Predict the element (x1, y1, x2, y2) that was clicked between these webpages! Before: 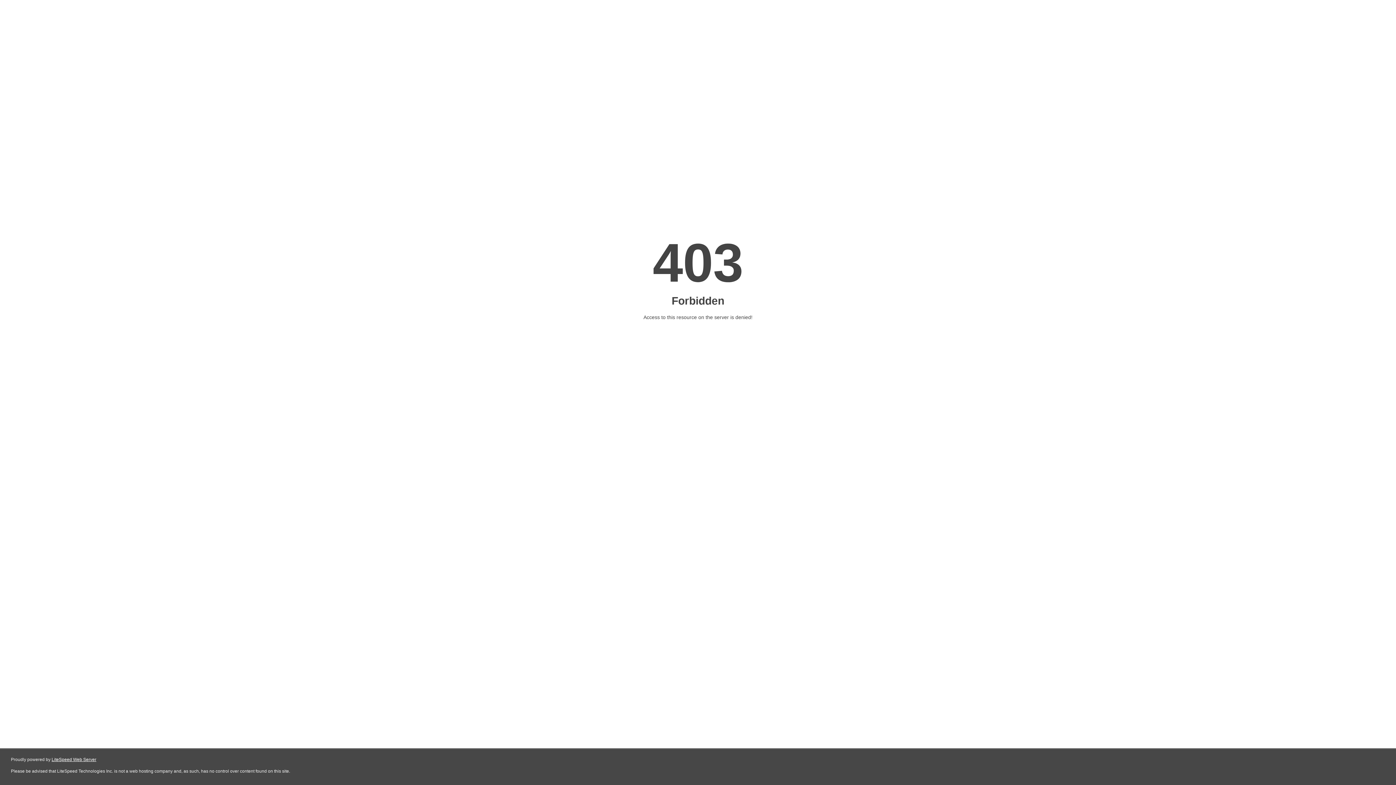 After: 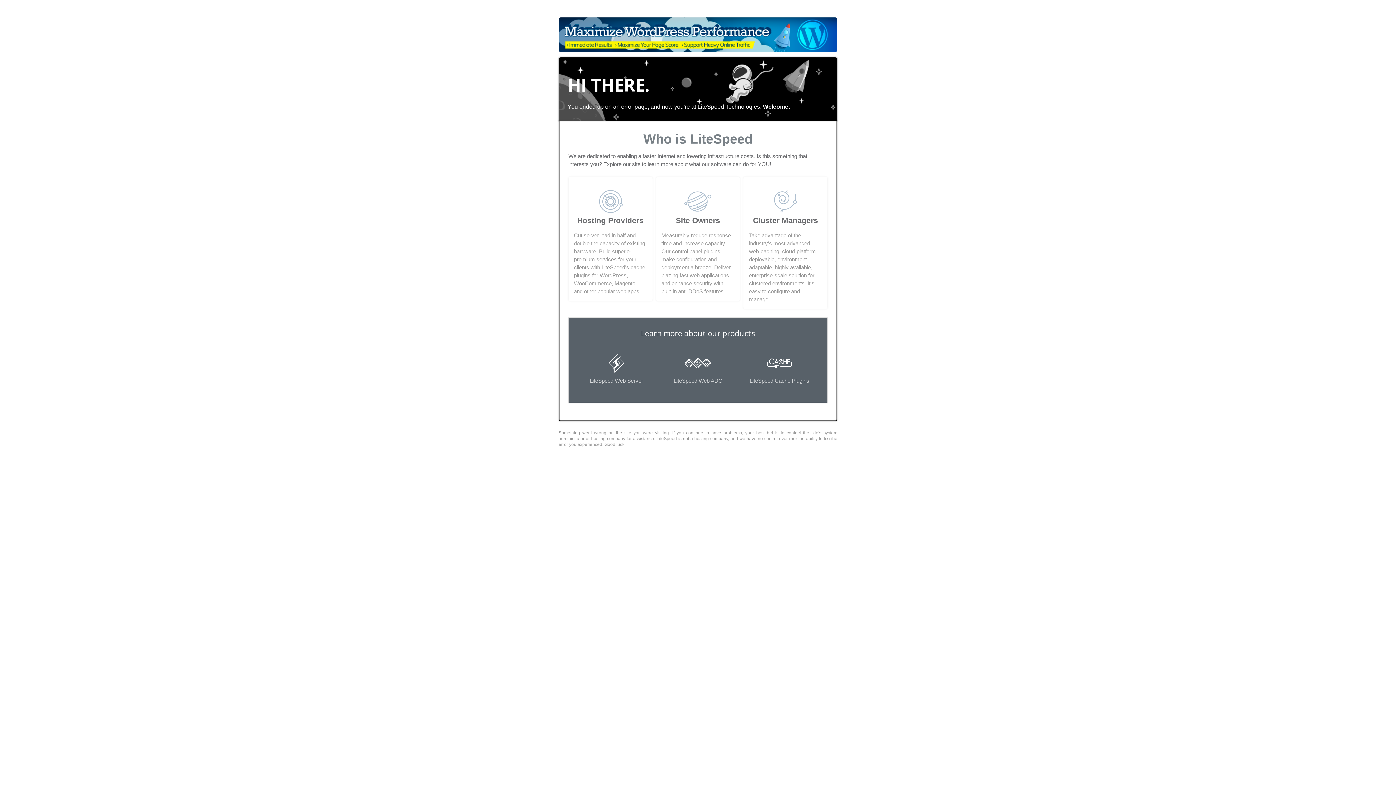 Action: bbox: (51, 757, 96, 762) label: LiteSpeed Web Server